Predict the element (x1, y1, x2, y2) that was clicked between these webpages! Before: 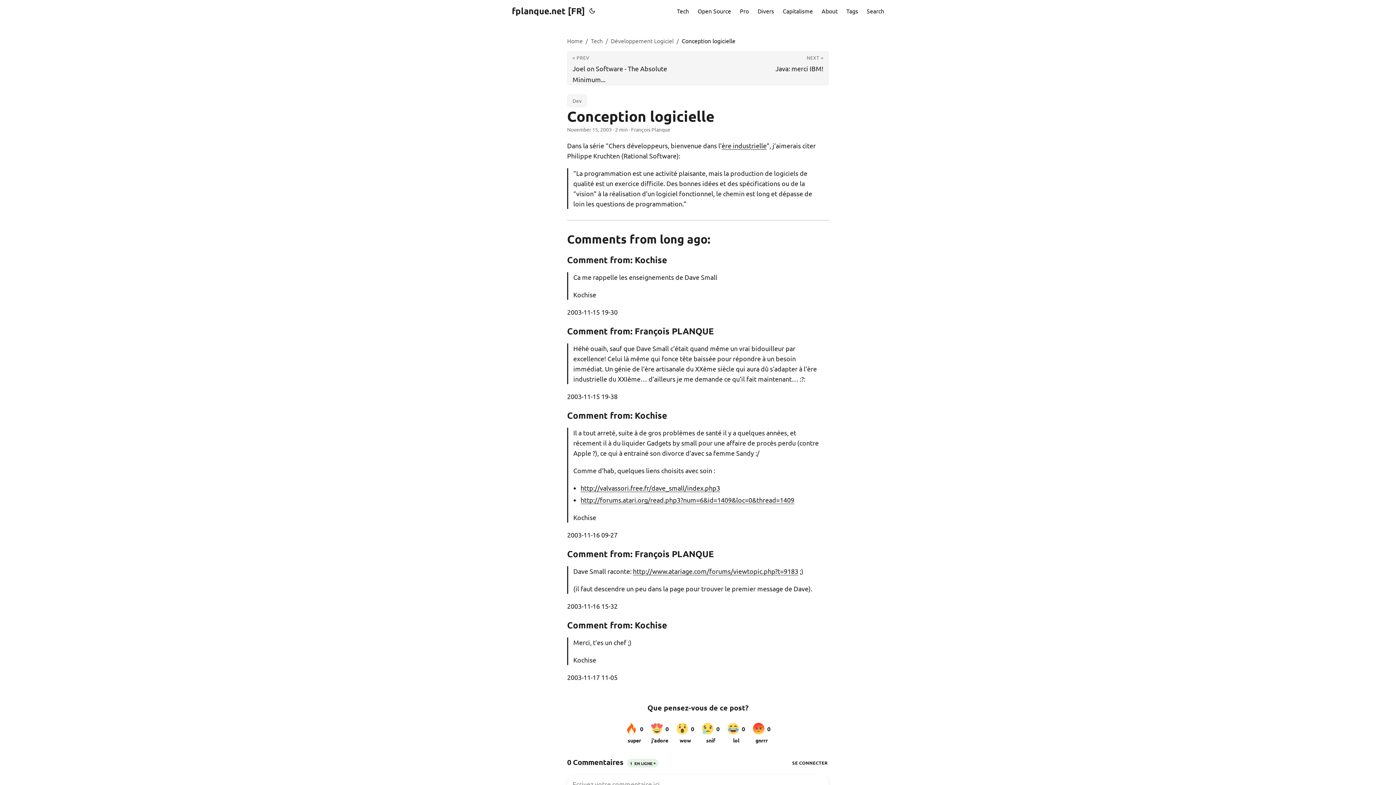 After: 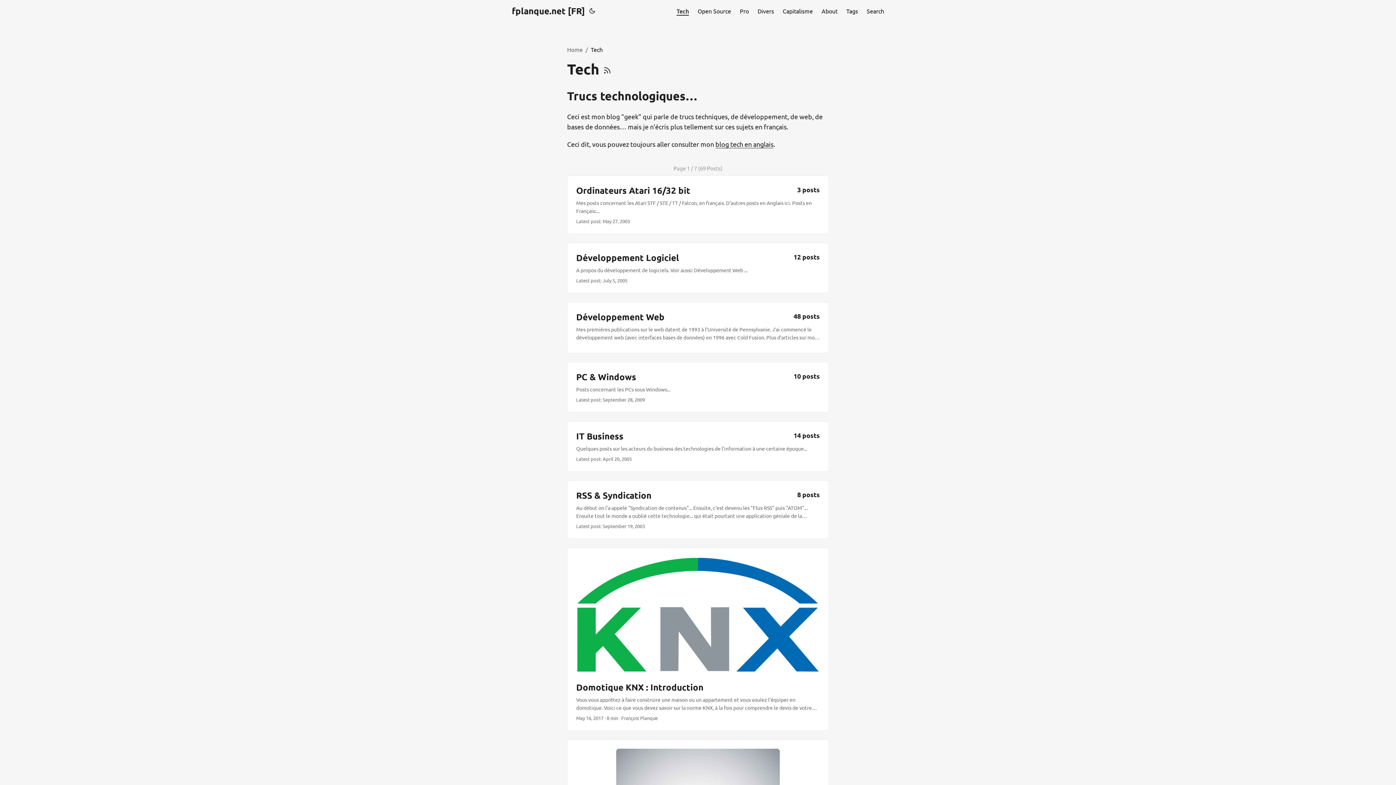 Action: bbox: (590, 36, 602, 45) label: Tech